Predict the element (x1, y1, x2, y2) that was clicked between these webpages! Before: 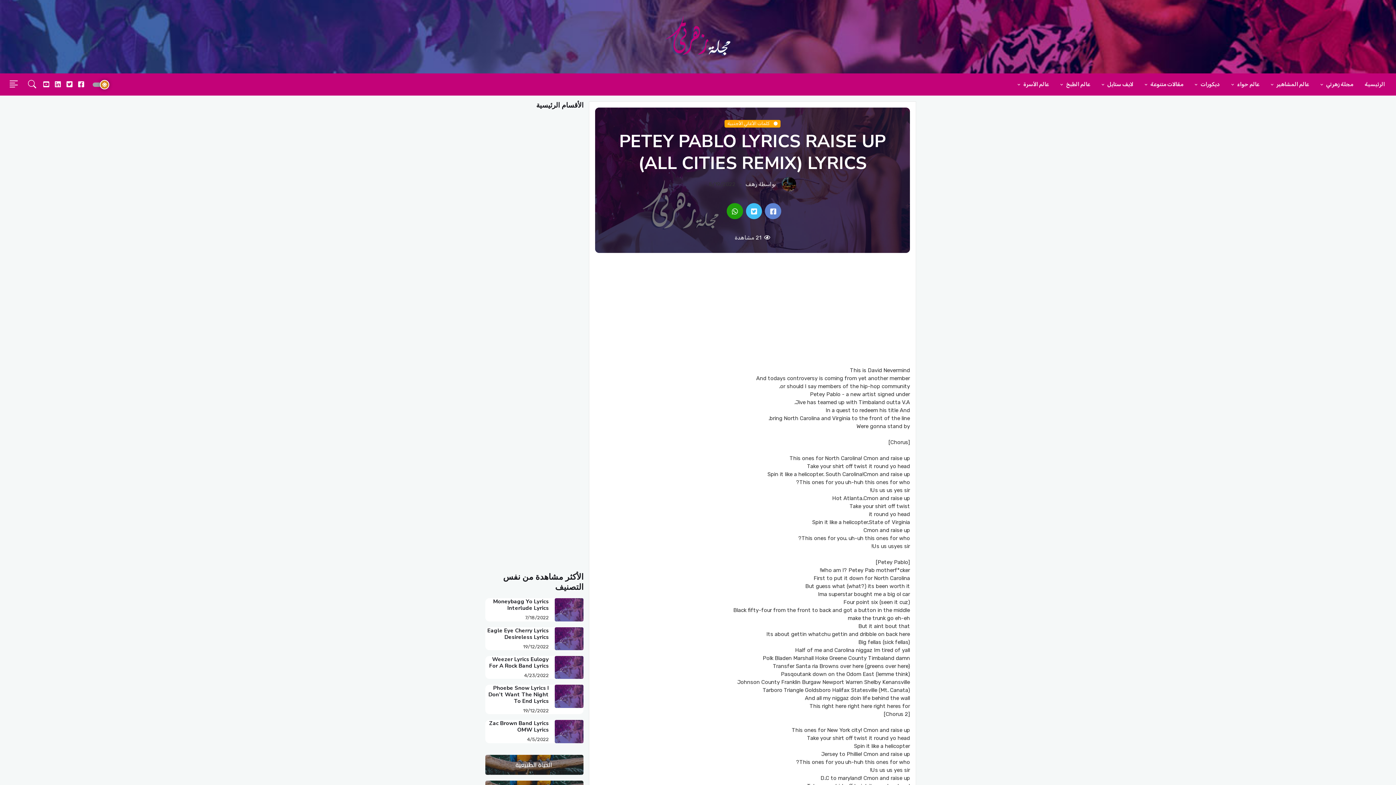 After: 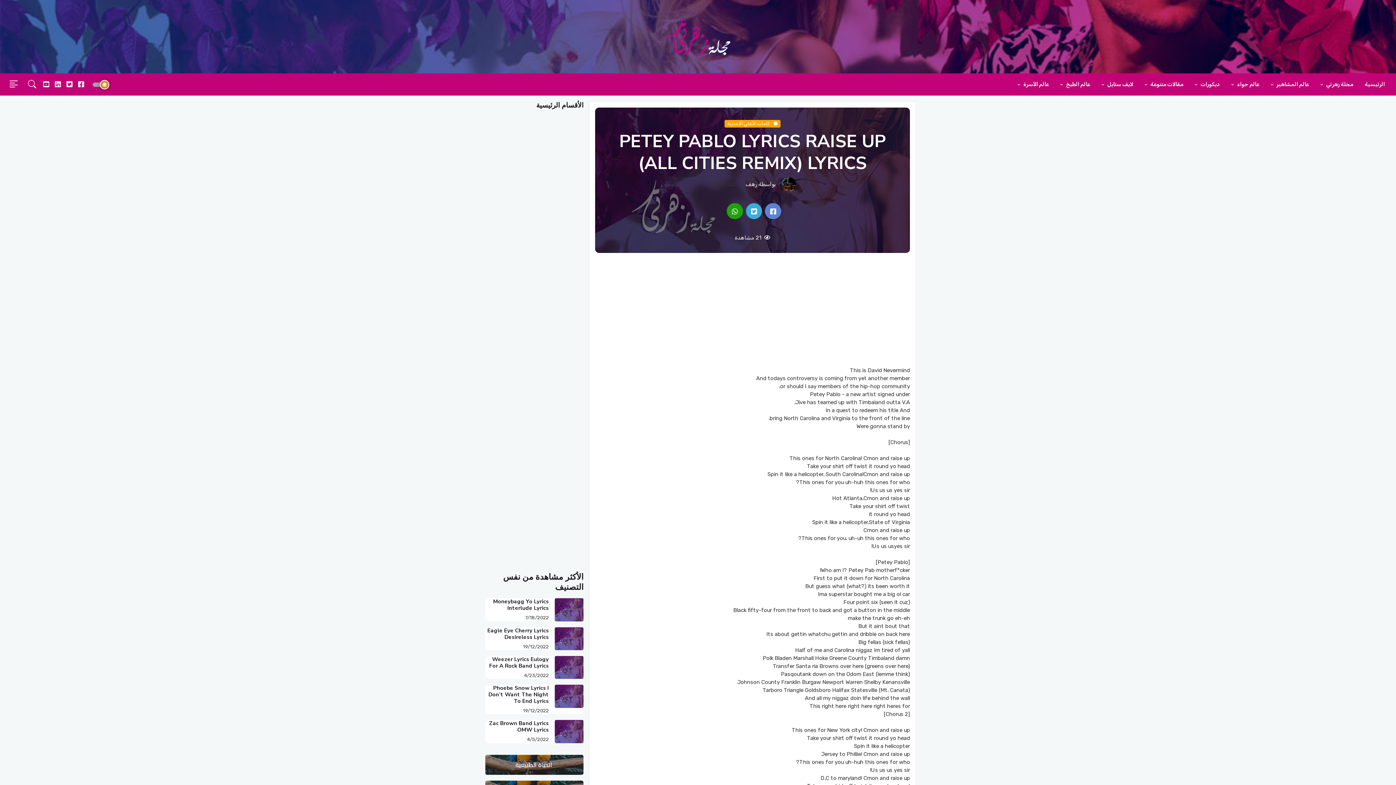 Action: bbox: (746, 203, 762, 219)